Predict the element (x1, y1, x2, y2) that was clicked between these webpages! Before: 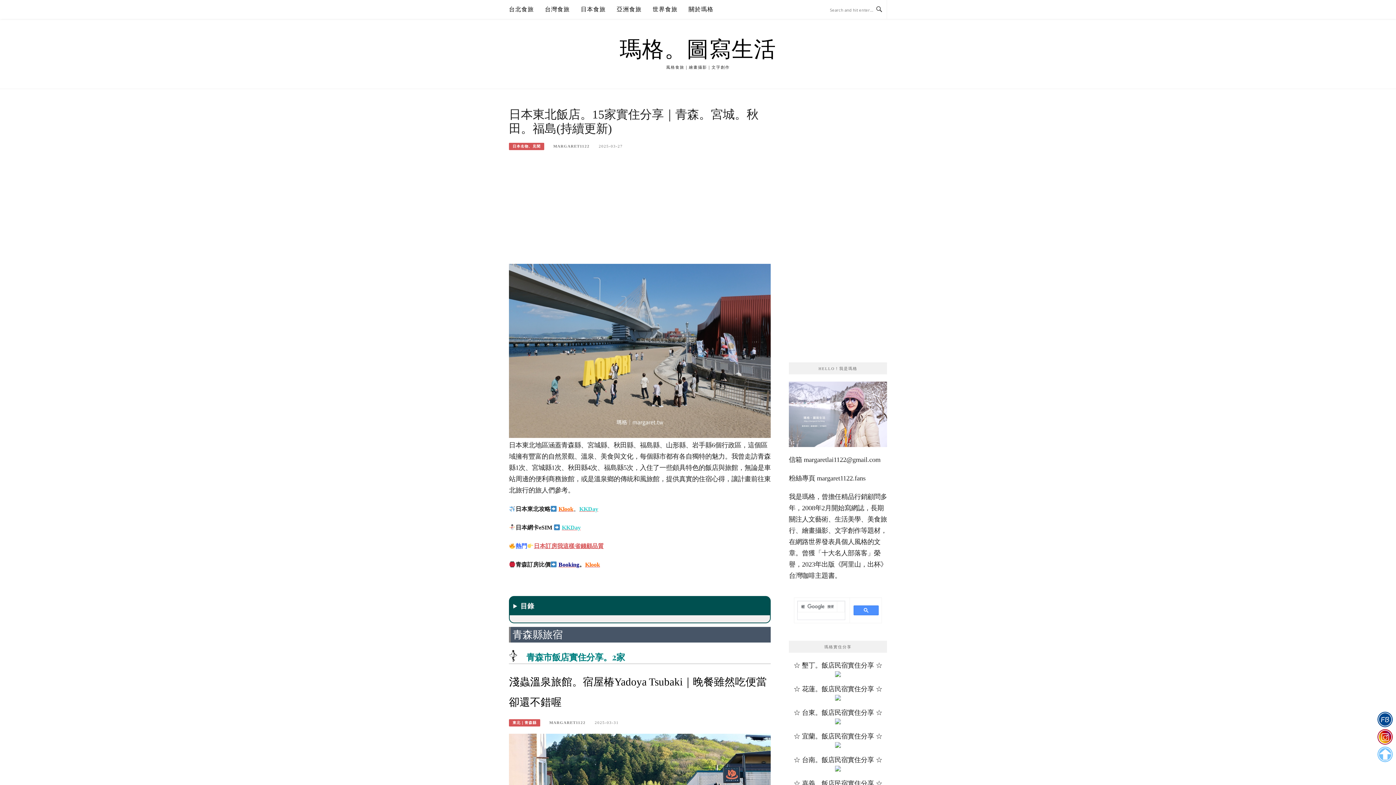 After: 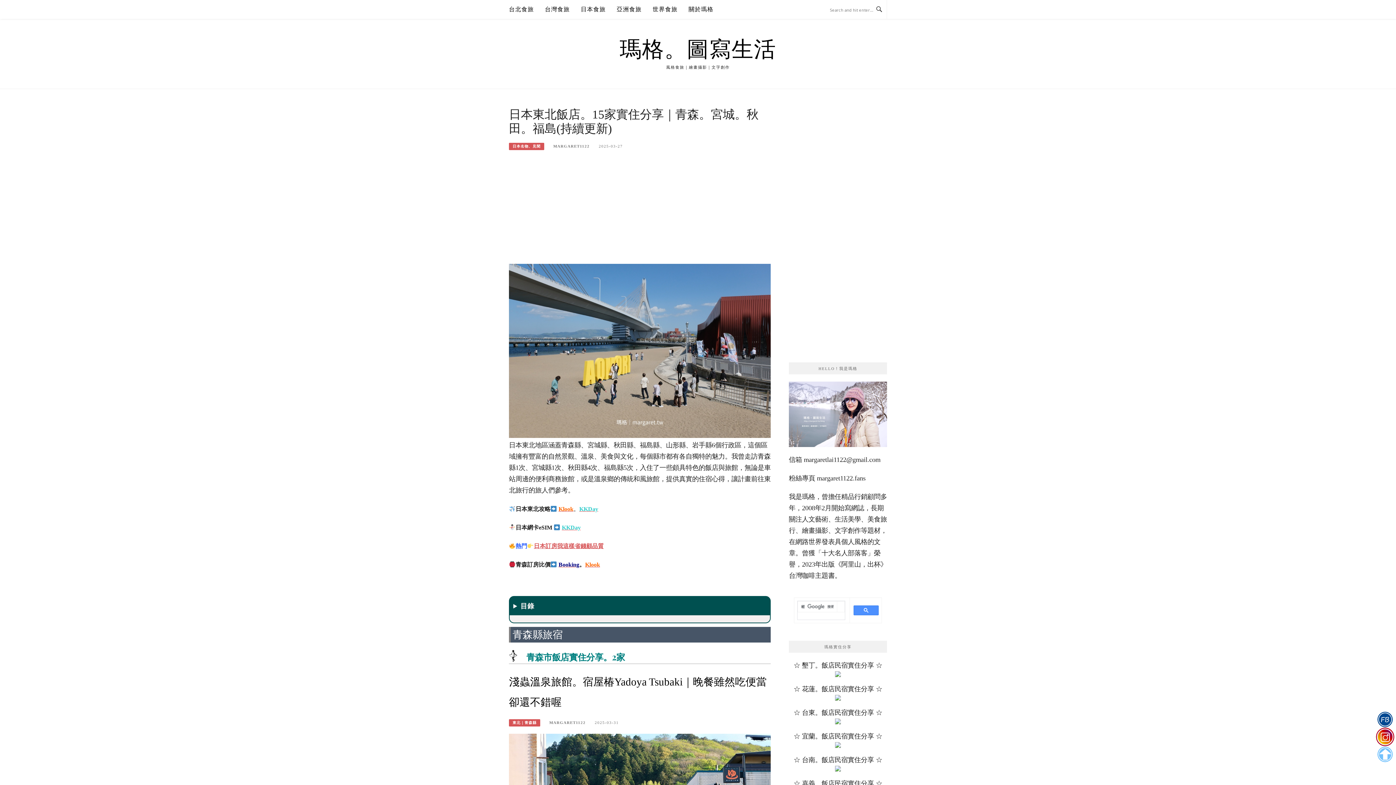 Action: bbox: (1375, 728, 1395, 746)